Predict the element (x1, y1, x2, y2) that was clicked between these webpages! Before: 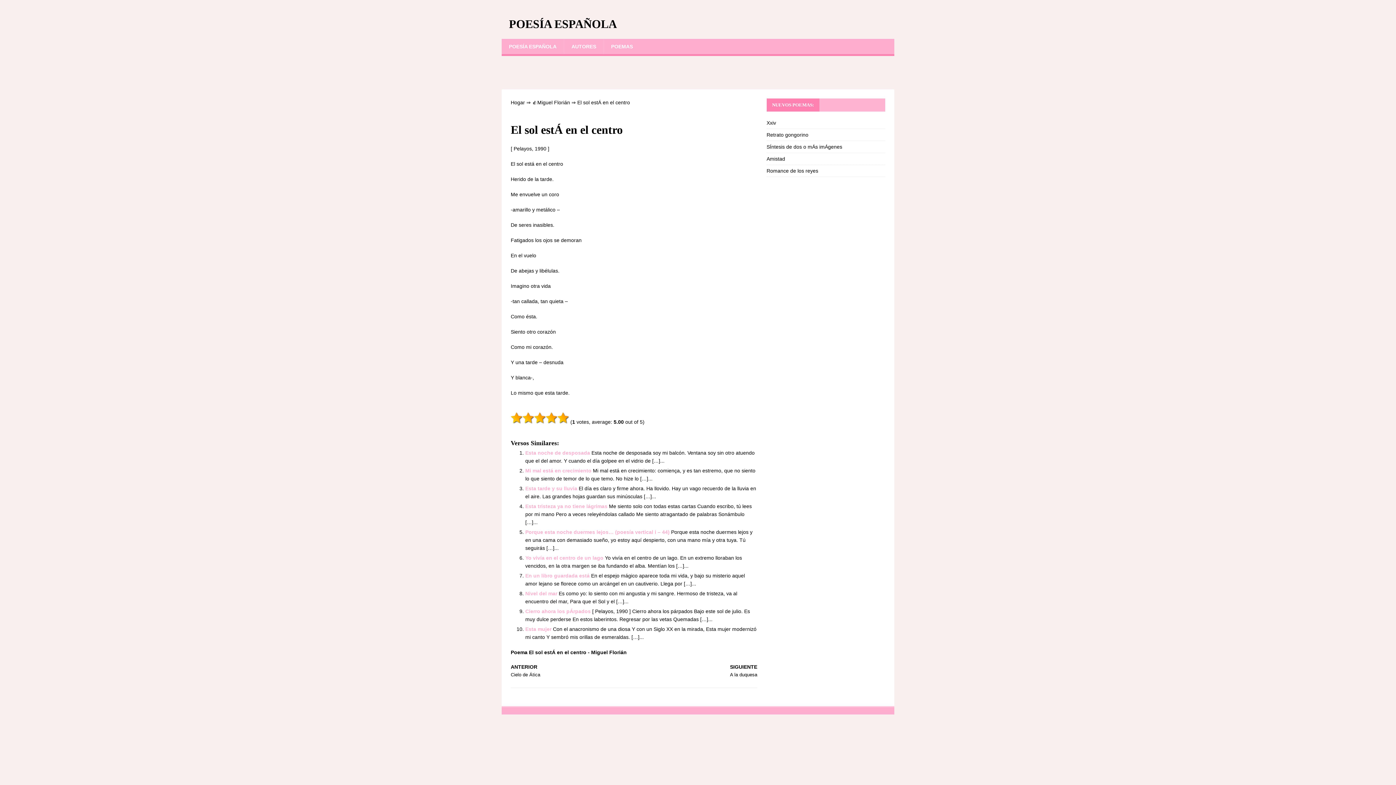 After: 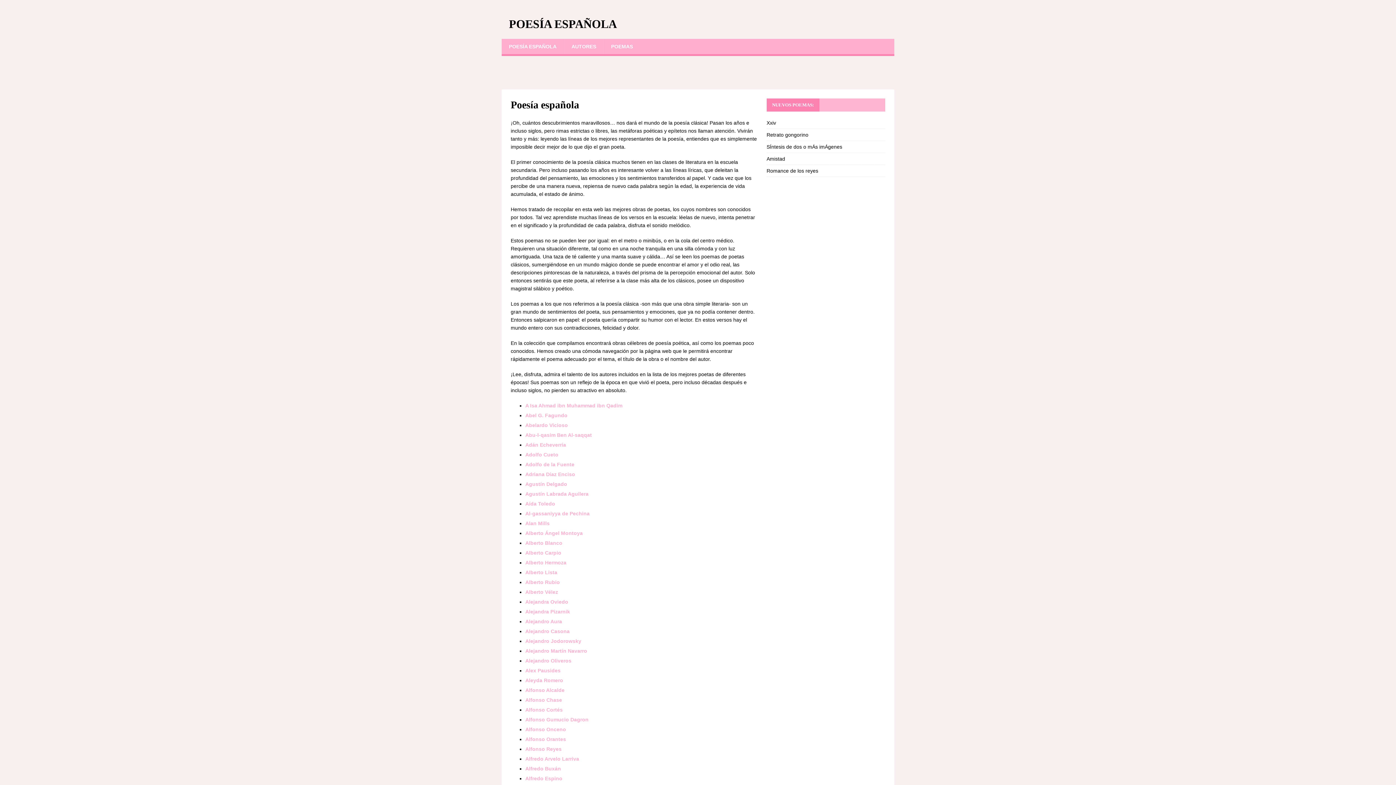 Action: bbox: (510, 99, 526, 105) label: Hogar 